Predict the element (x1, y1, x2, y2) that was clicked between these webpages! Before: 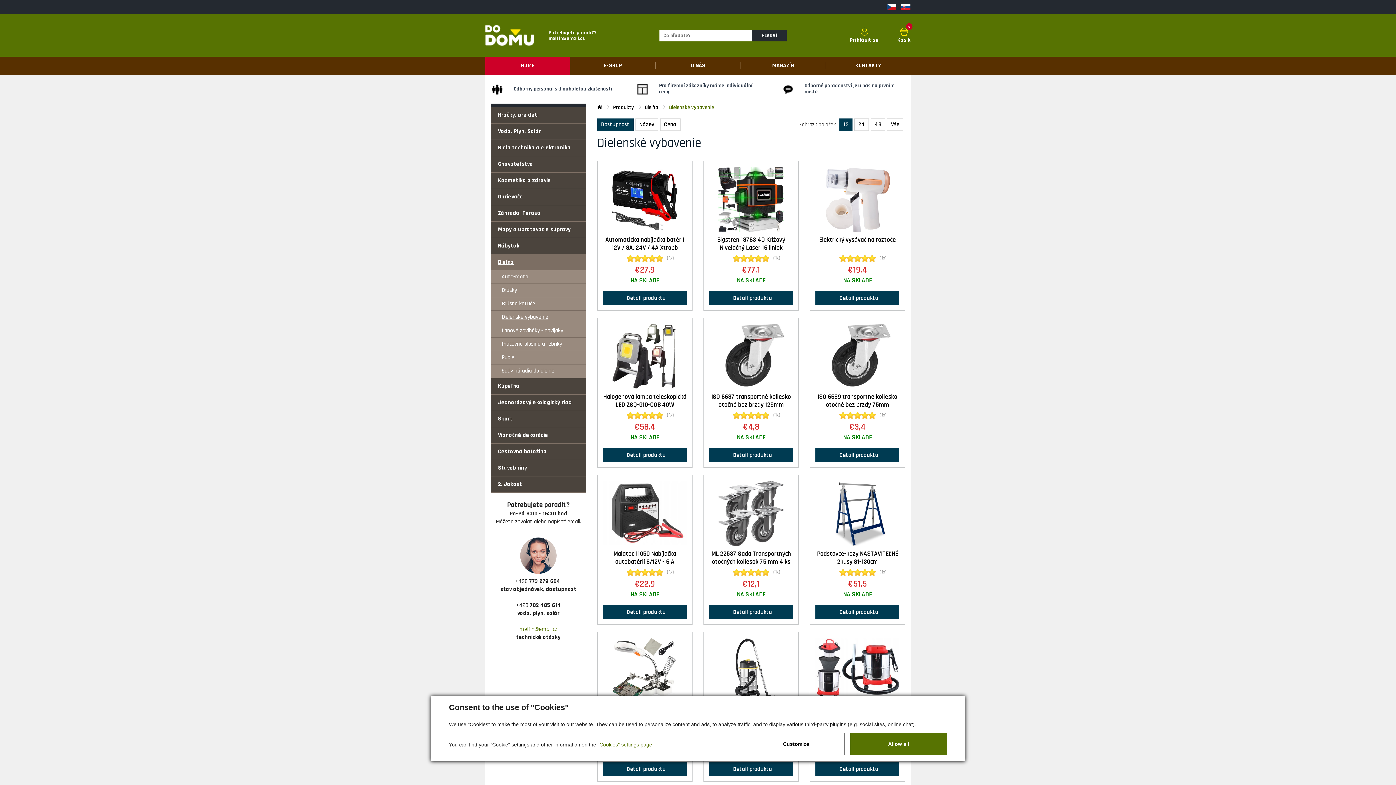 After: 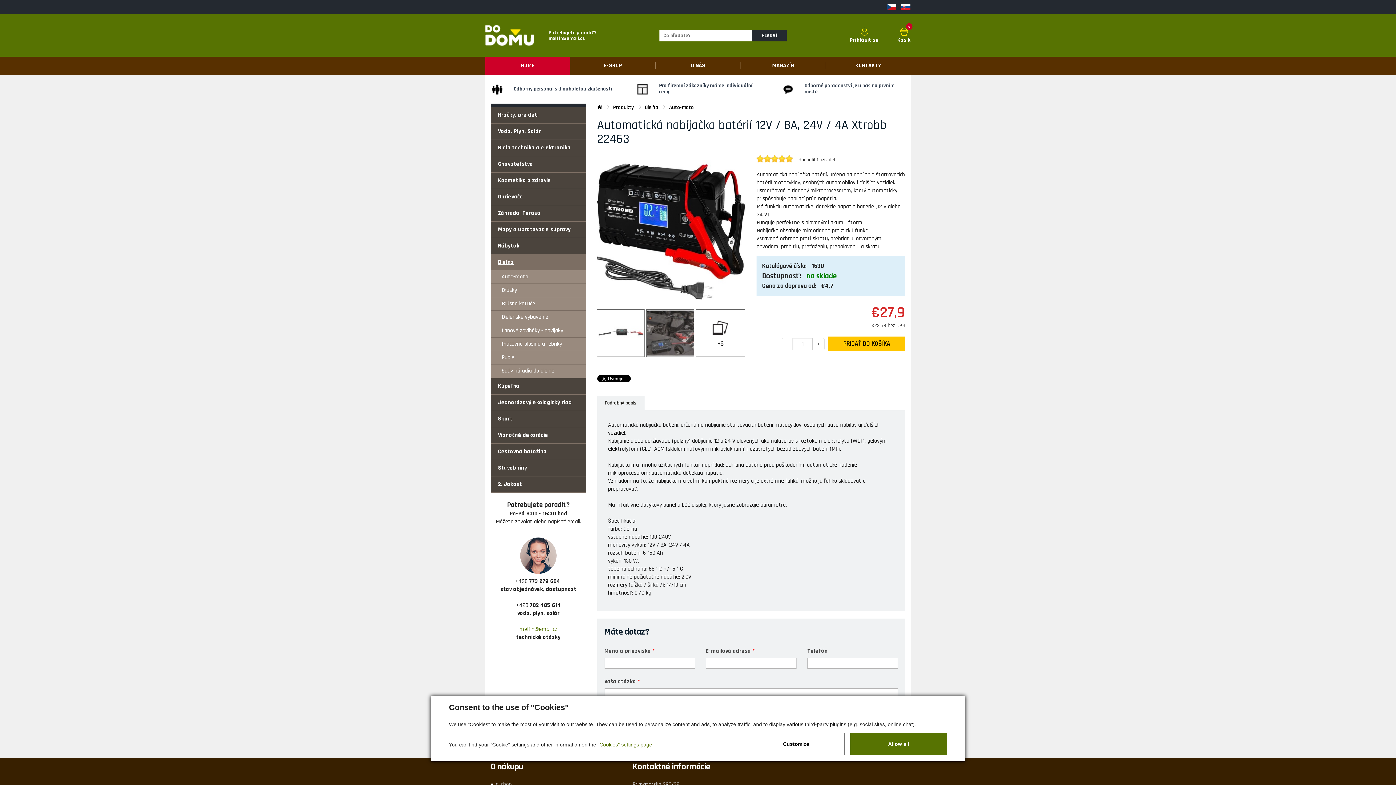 Action: bbox: (612, 195, 677, 203)